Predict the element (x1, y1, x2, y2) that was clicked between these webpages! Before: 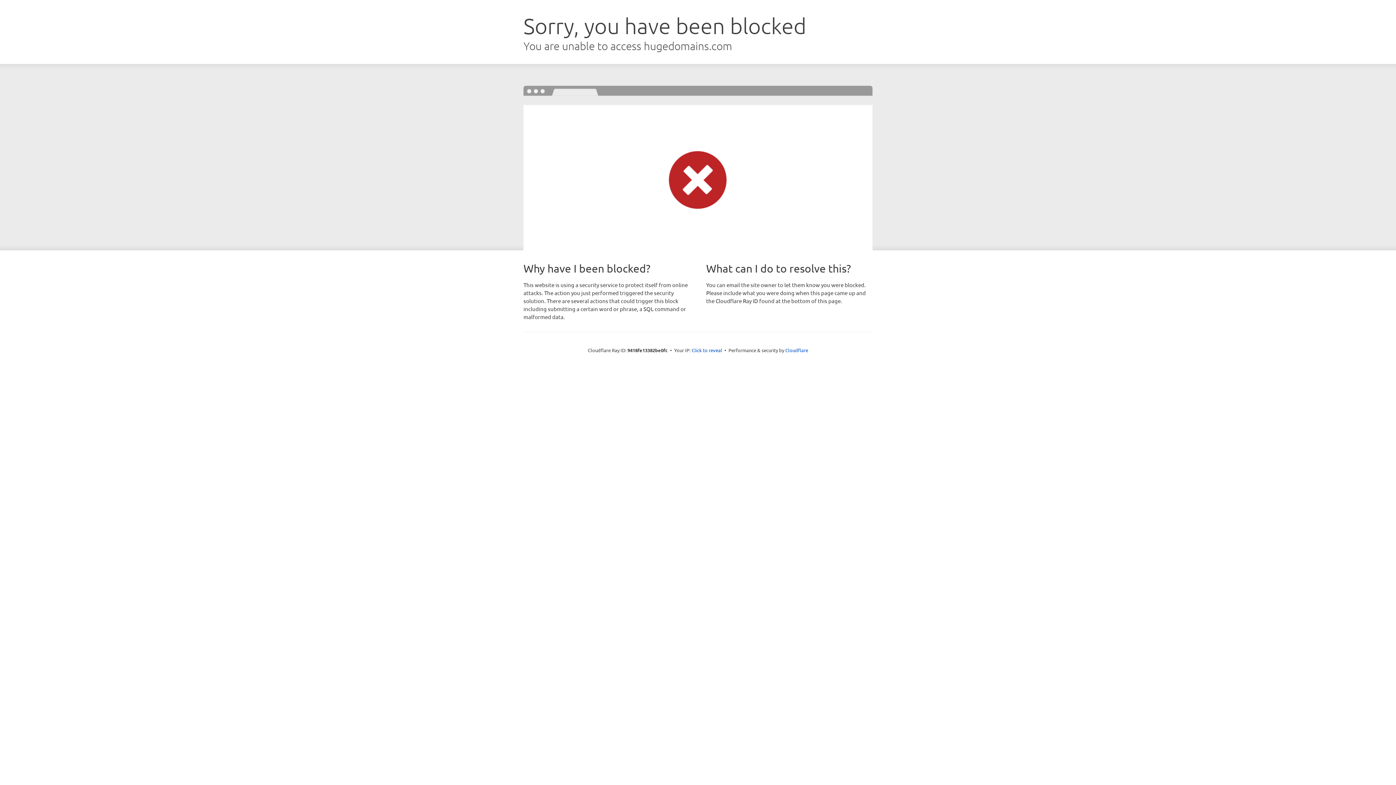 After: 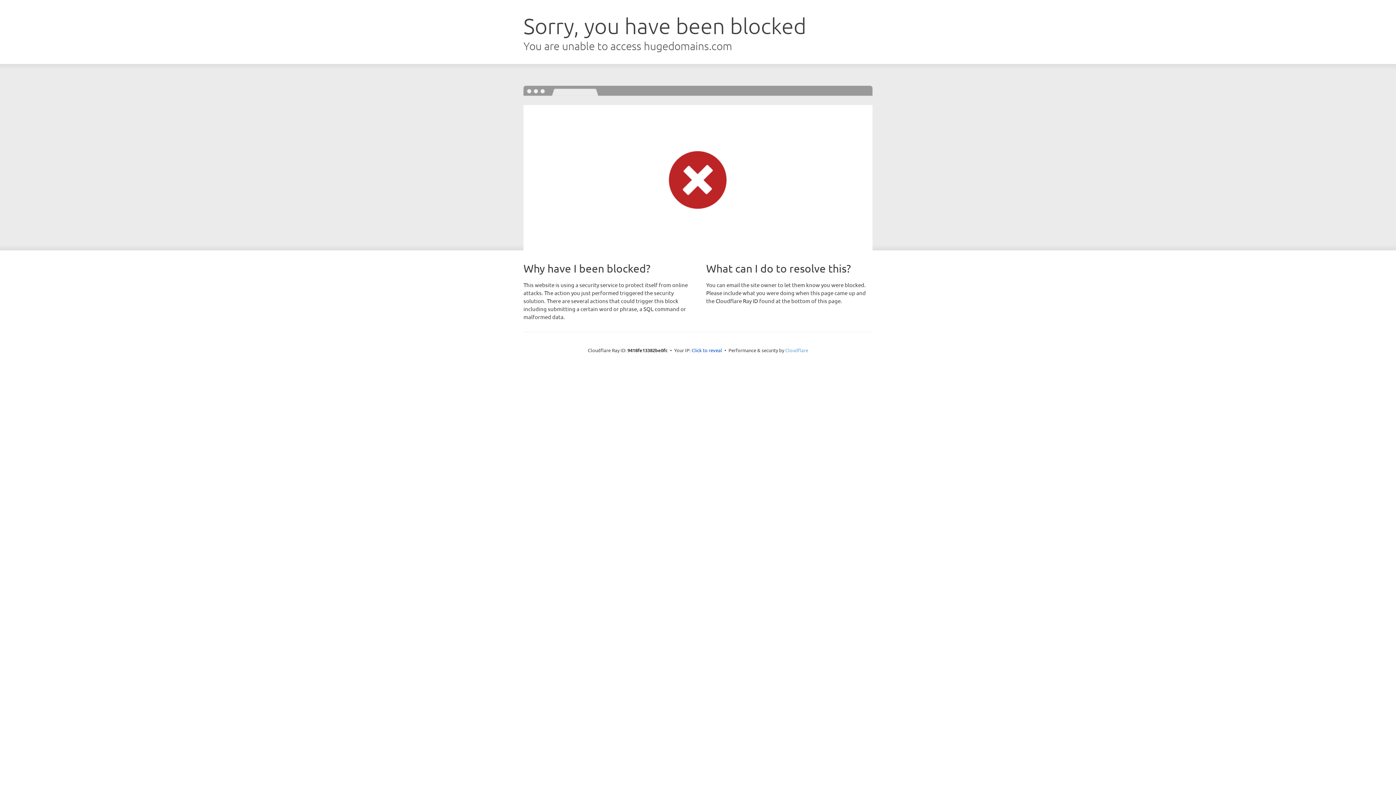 Action: label: Cloudflare bbox: (785, 347, 808, 353)